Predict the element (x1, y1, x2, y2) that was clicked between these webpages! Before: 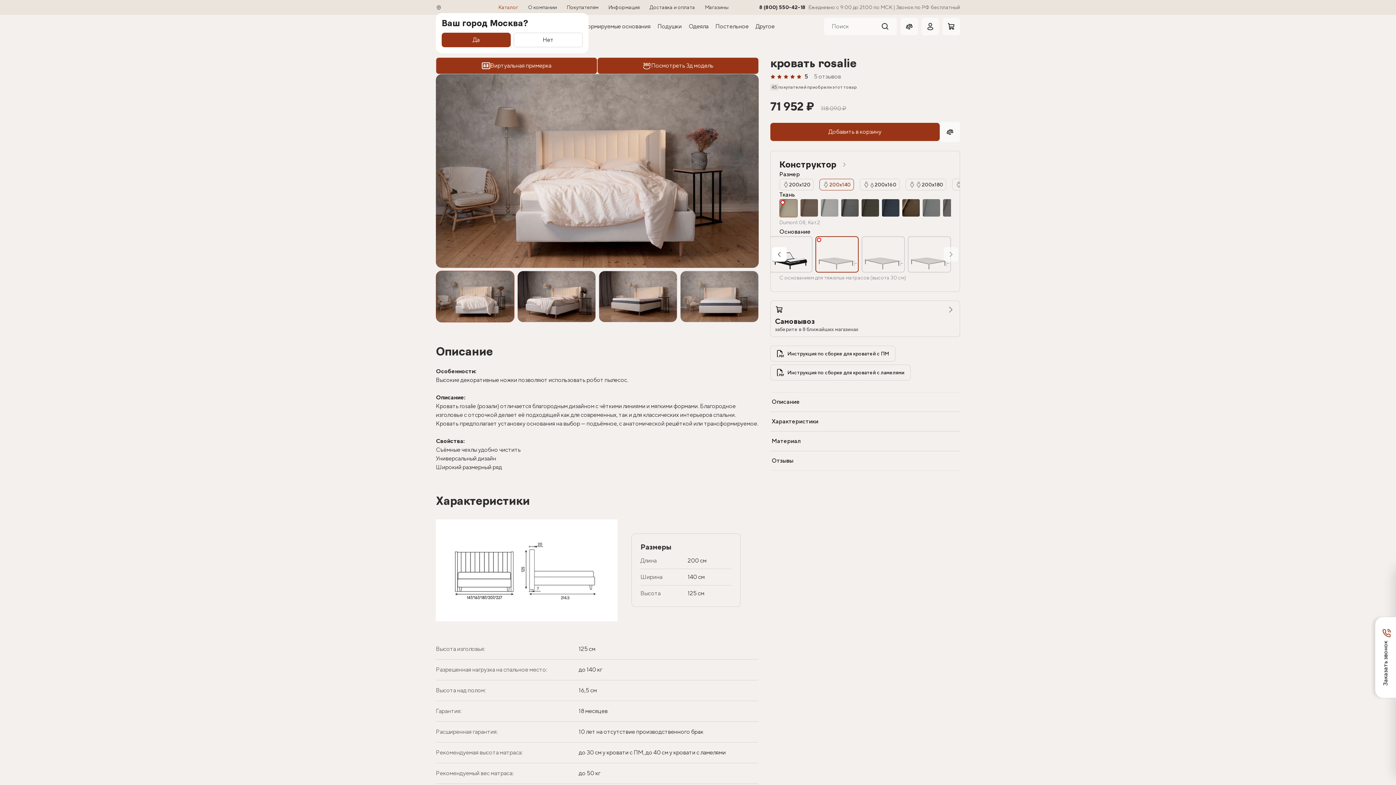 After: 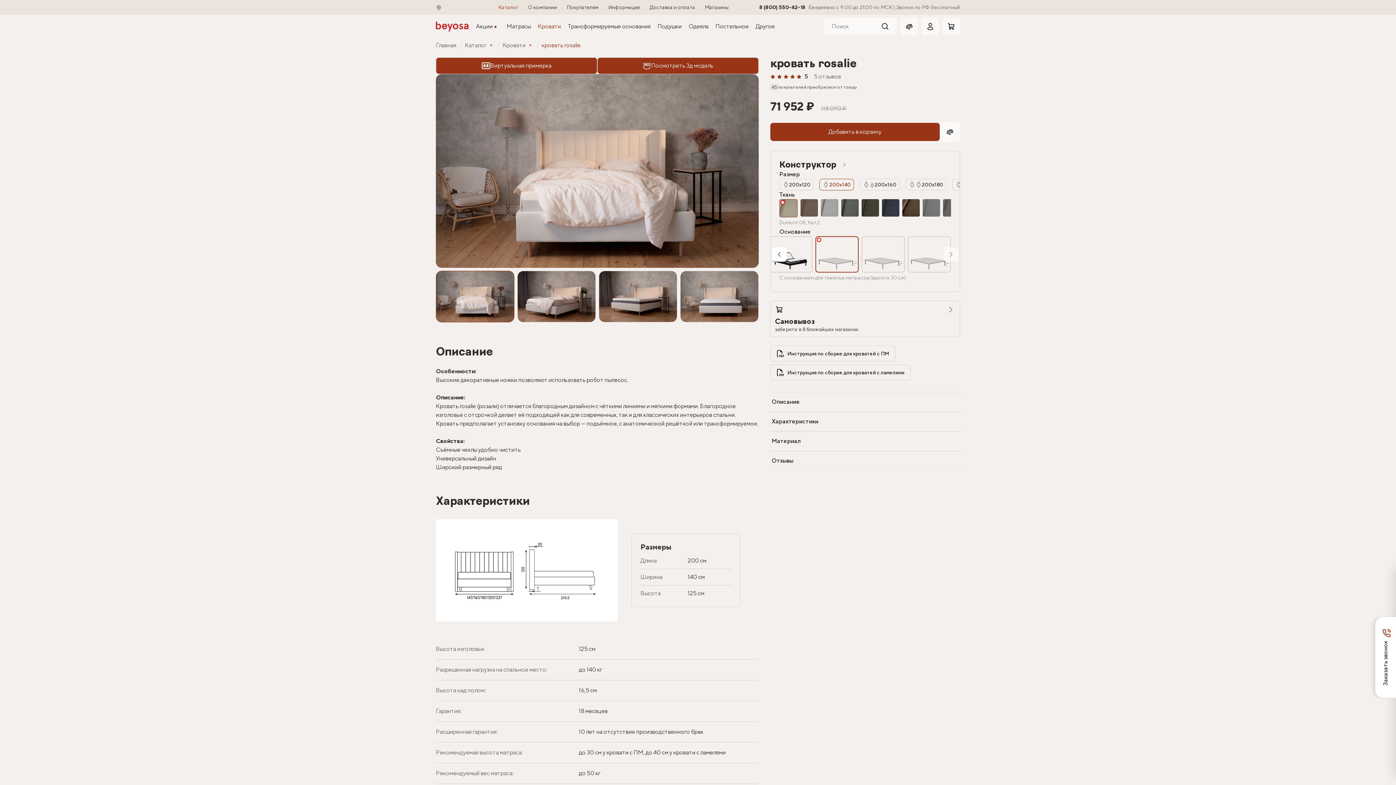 Action: bbox: (441, 32, 510, 47) label: Close